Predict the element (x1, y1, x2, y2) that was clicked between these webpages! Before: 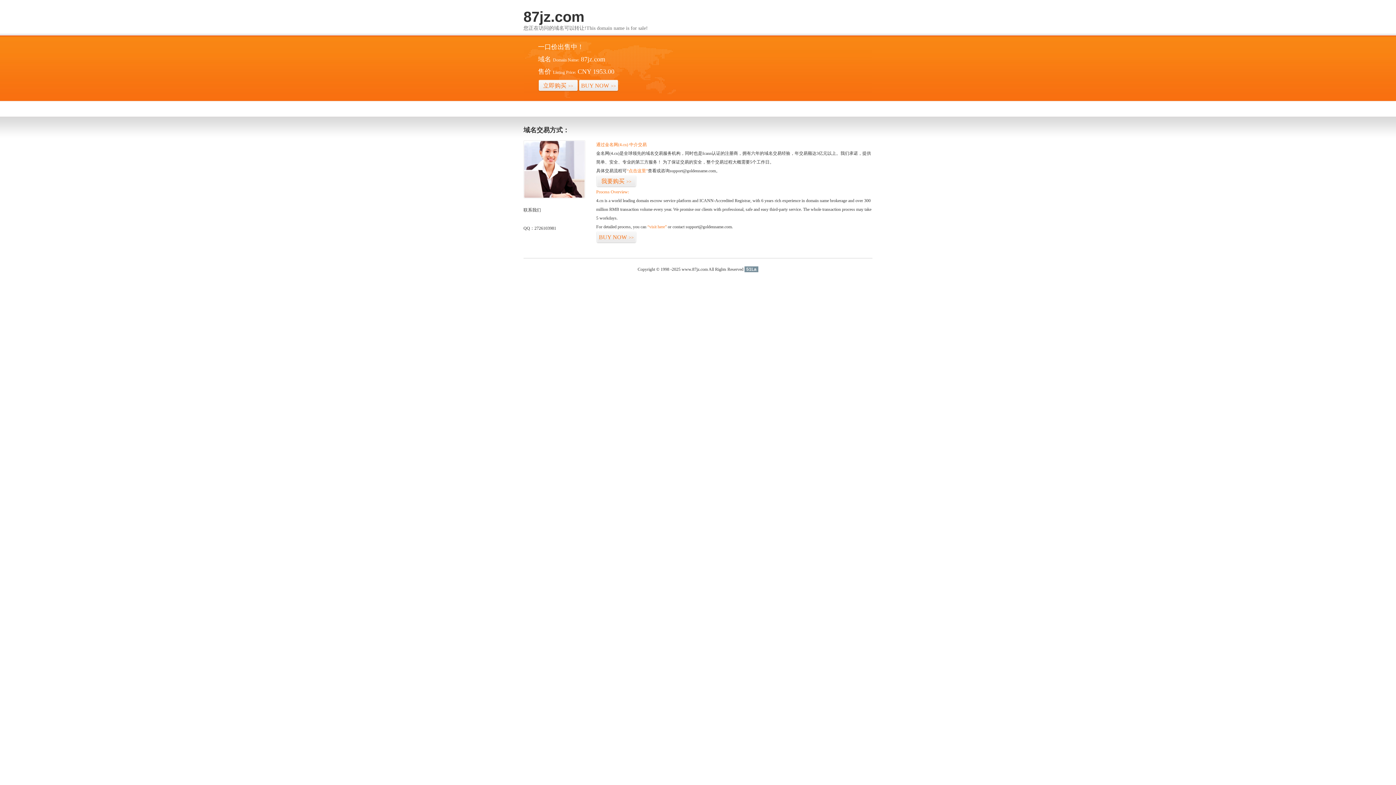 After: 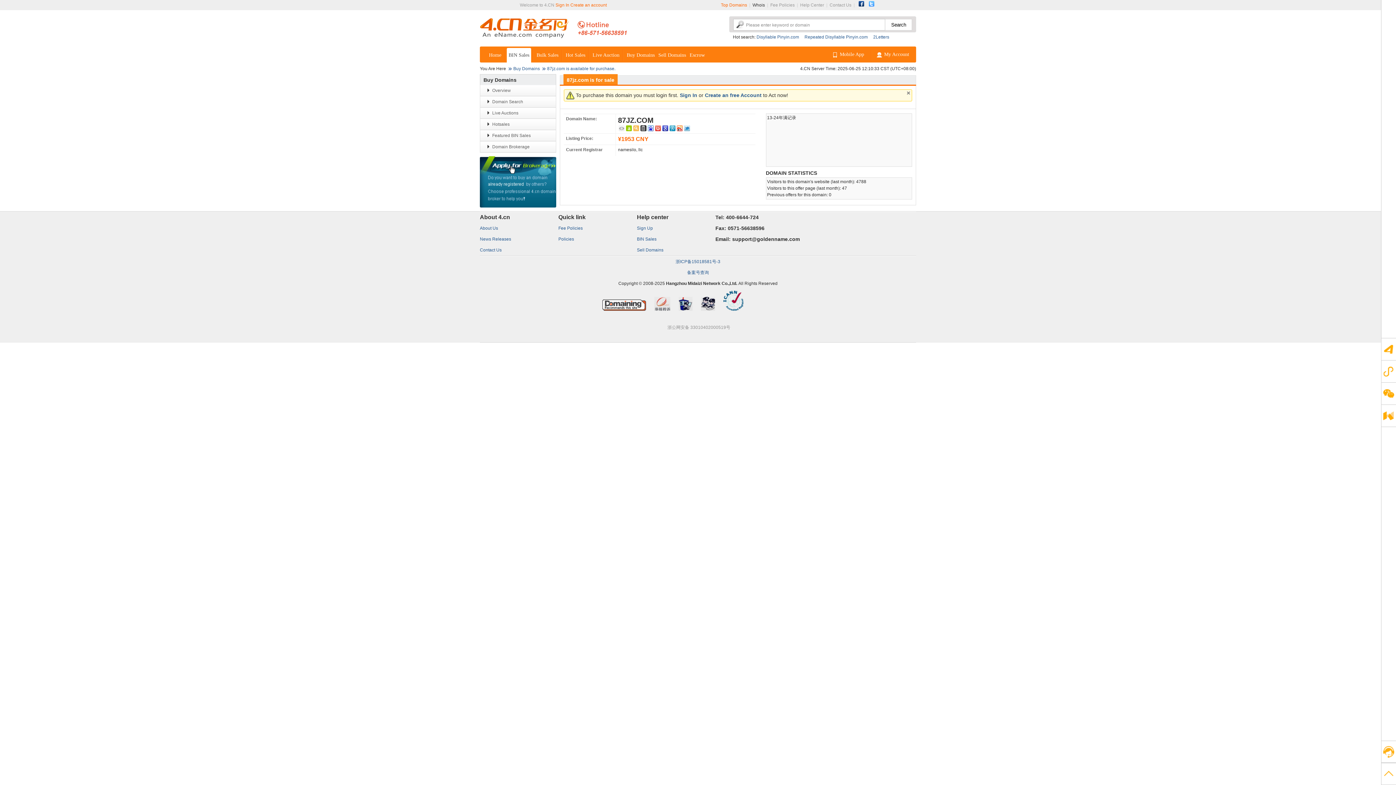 Action: label: 立即购买>> bbox: (538, 79, 578, 92)